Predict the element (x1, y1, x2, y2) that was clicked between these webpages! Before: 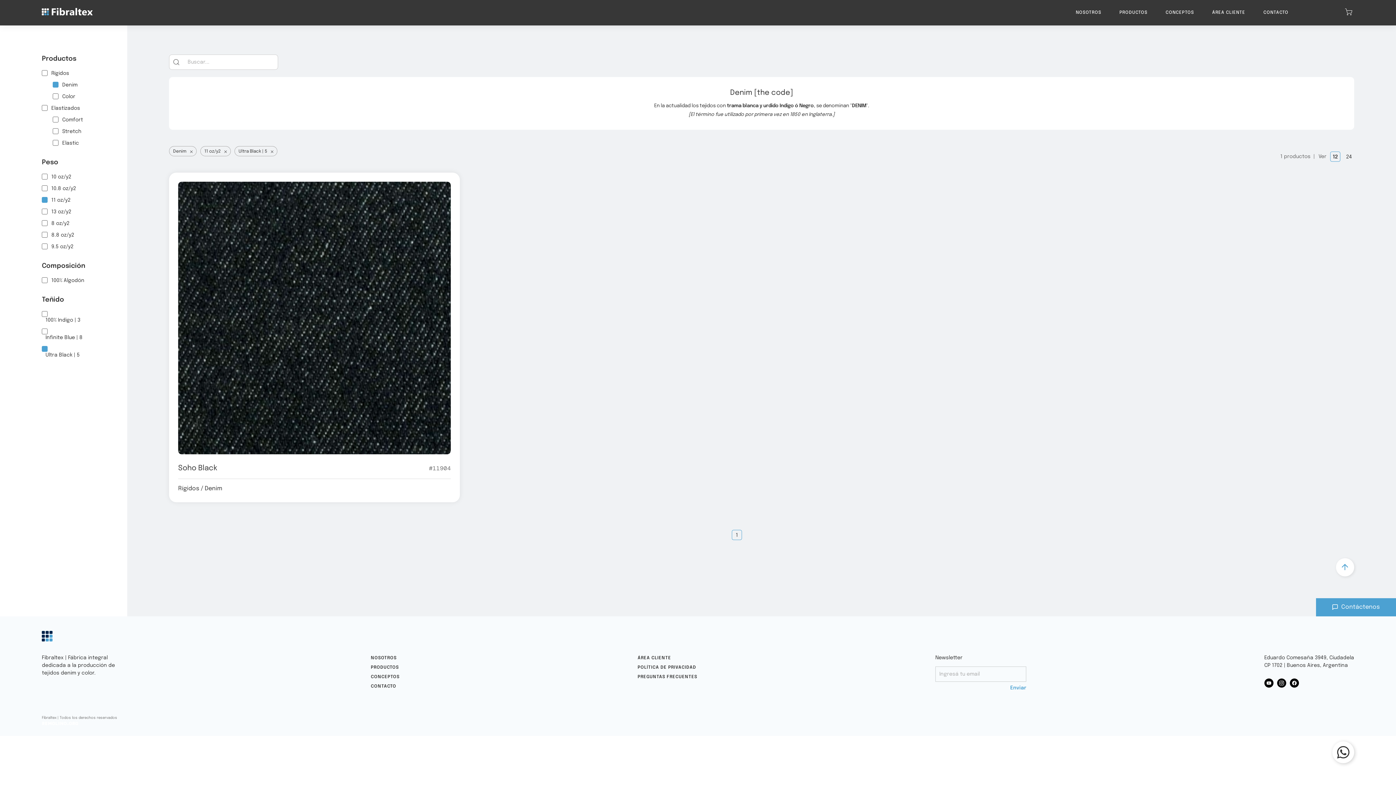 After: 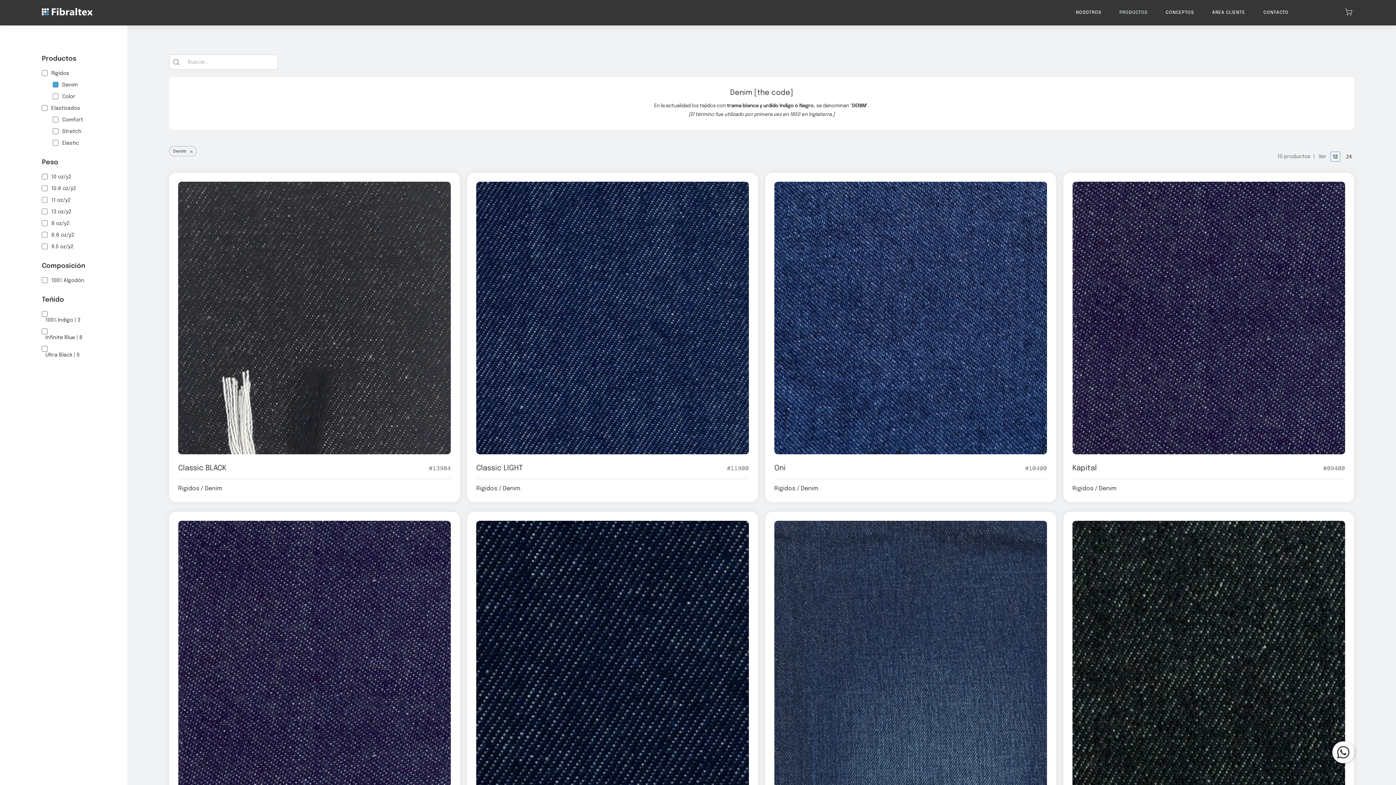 Action: bbox: (62, 81, 77, 88) label: Denim